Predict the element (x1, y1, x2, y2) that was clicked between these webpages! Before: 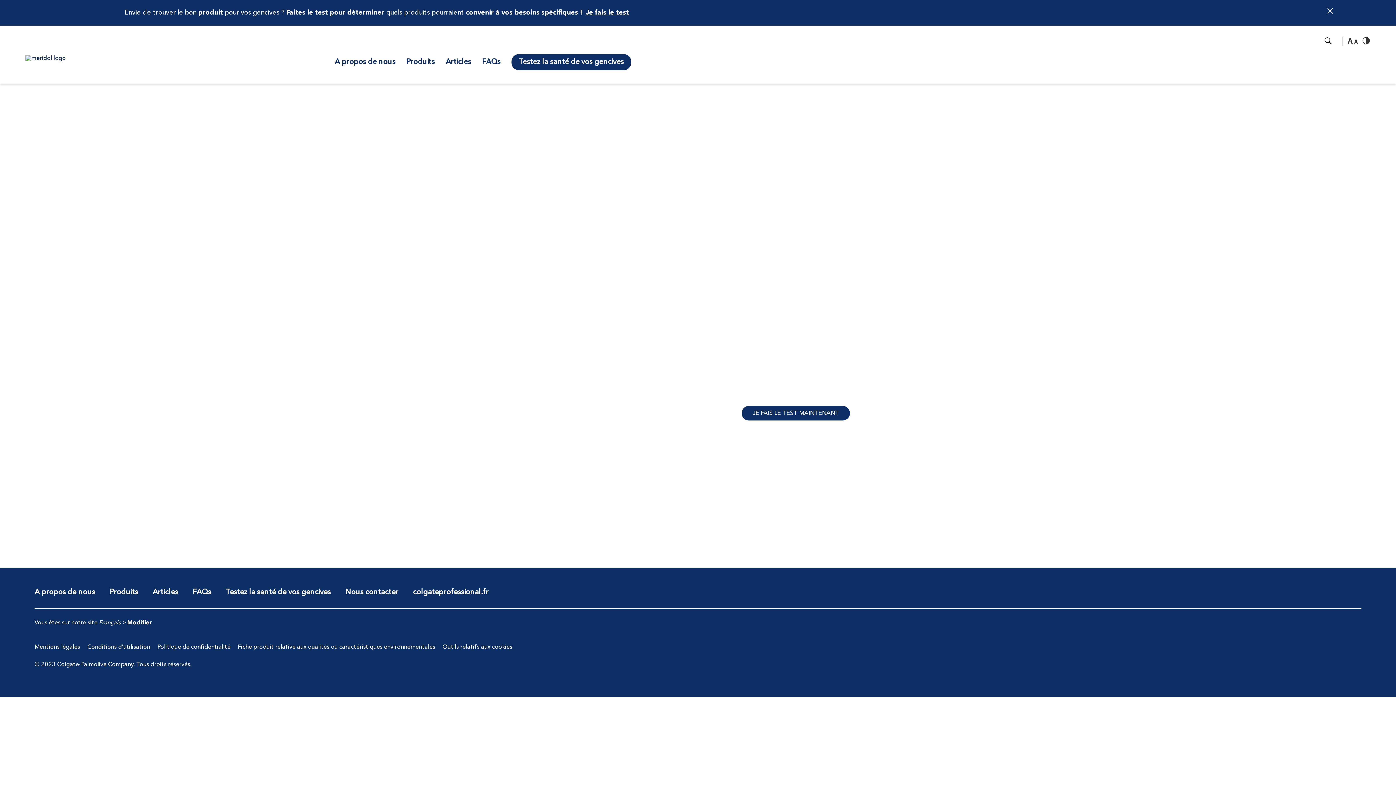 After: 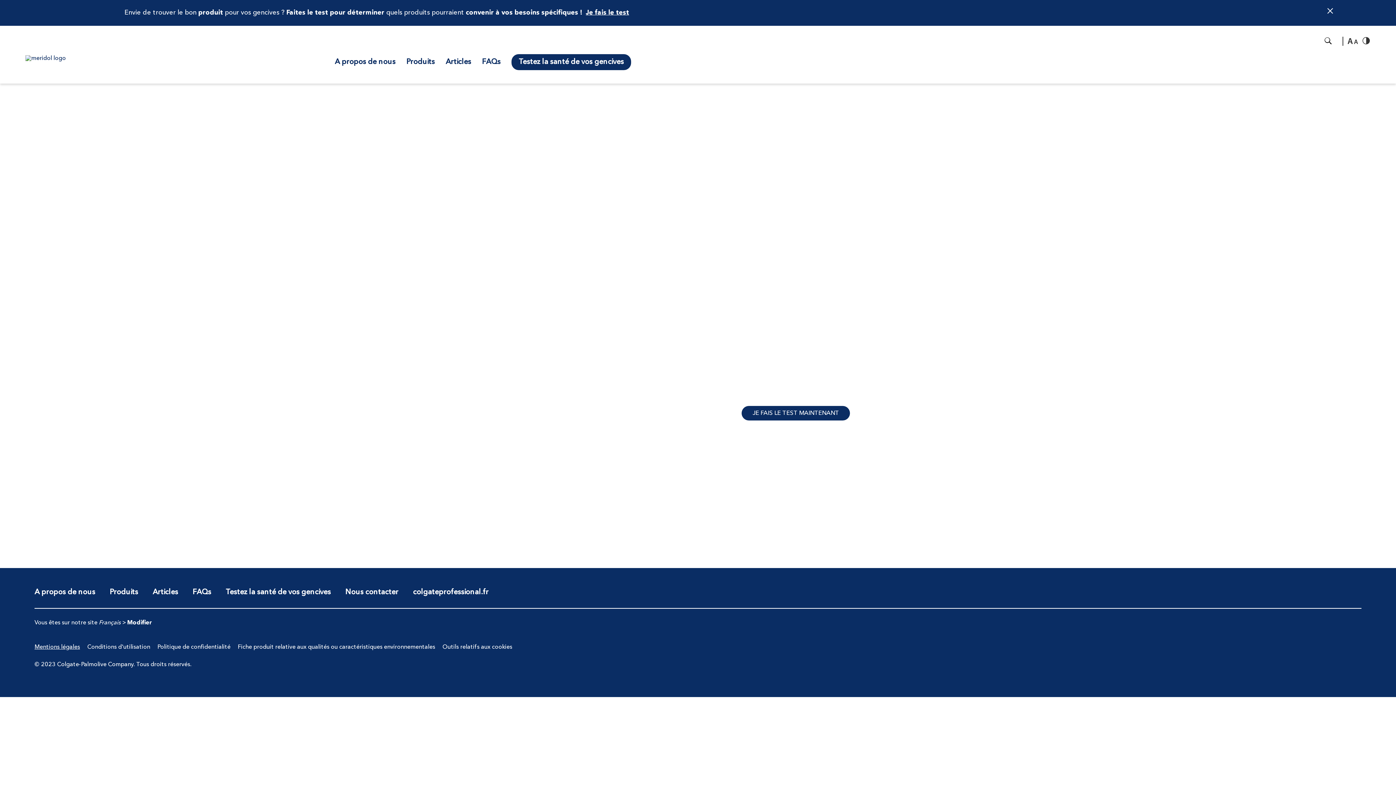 Action: label: Mentions légales bbox: (34, 644, 80, 650)